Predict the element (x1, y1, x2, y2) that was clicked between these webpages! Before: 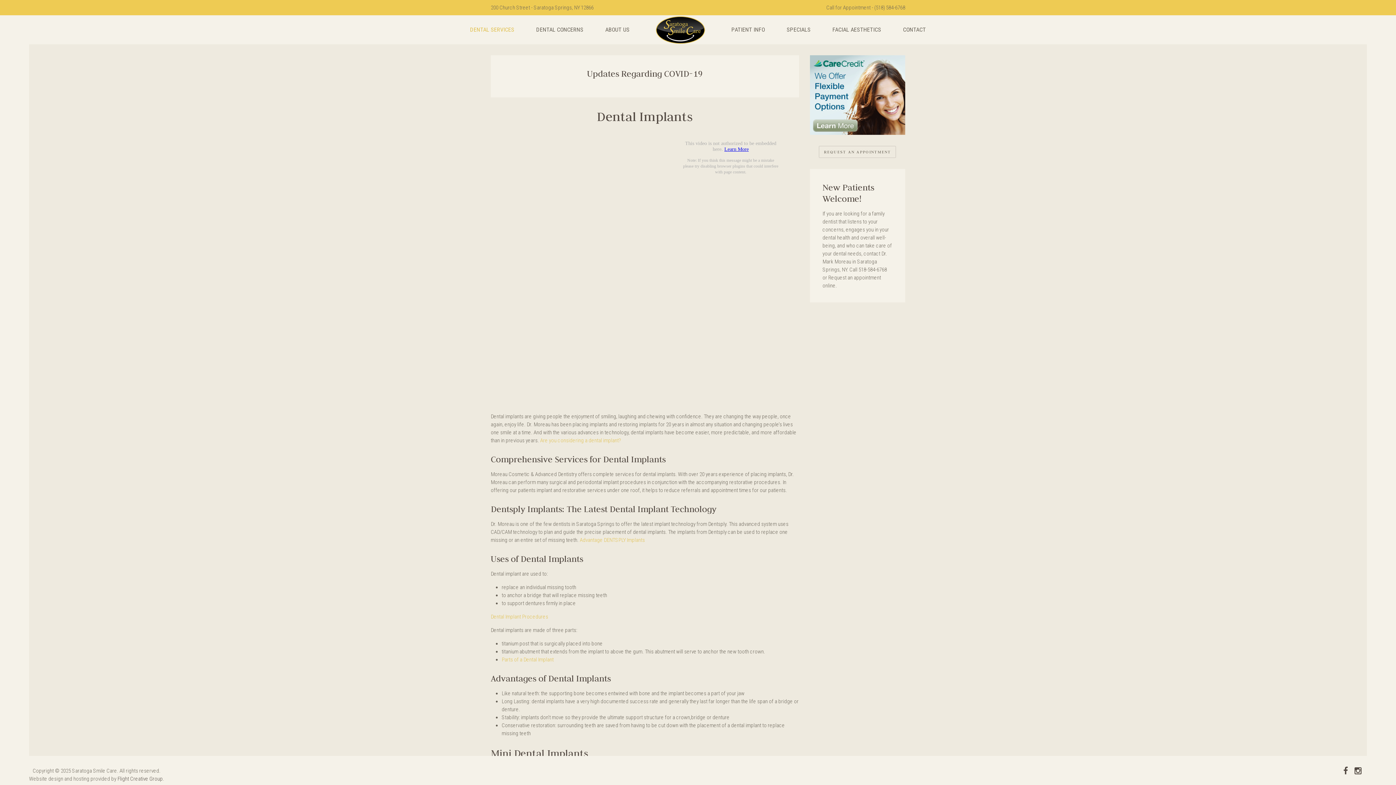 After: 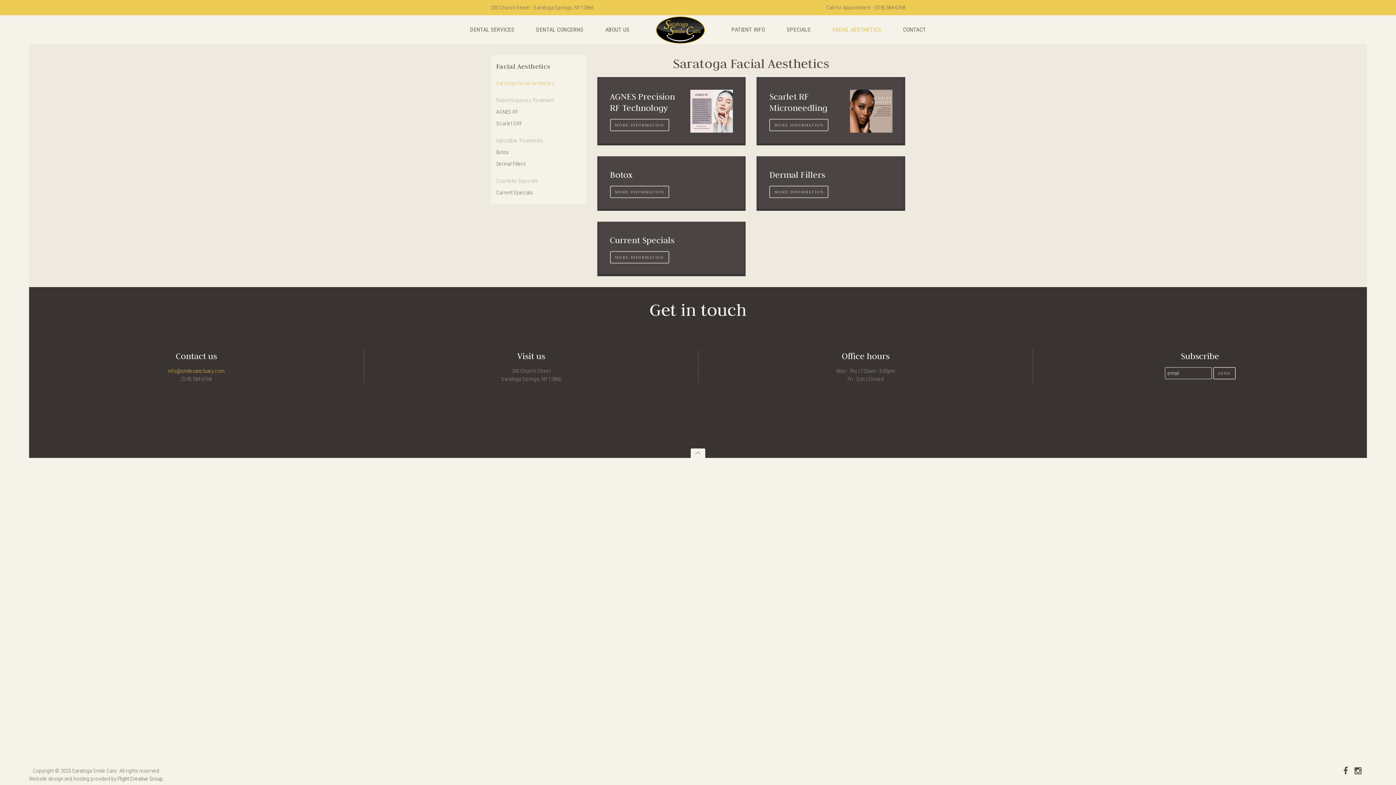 Action: bbox: (821, 15, 892, 44) label: FACIAL AESTHETICS